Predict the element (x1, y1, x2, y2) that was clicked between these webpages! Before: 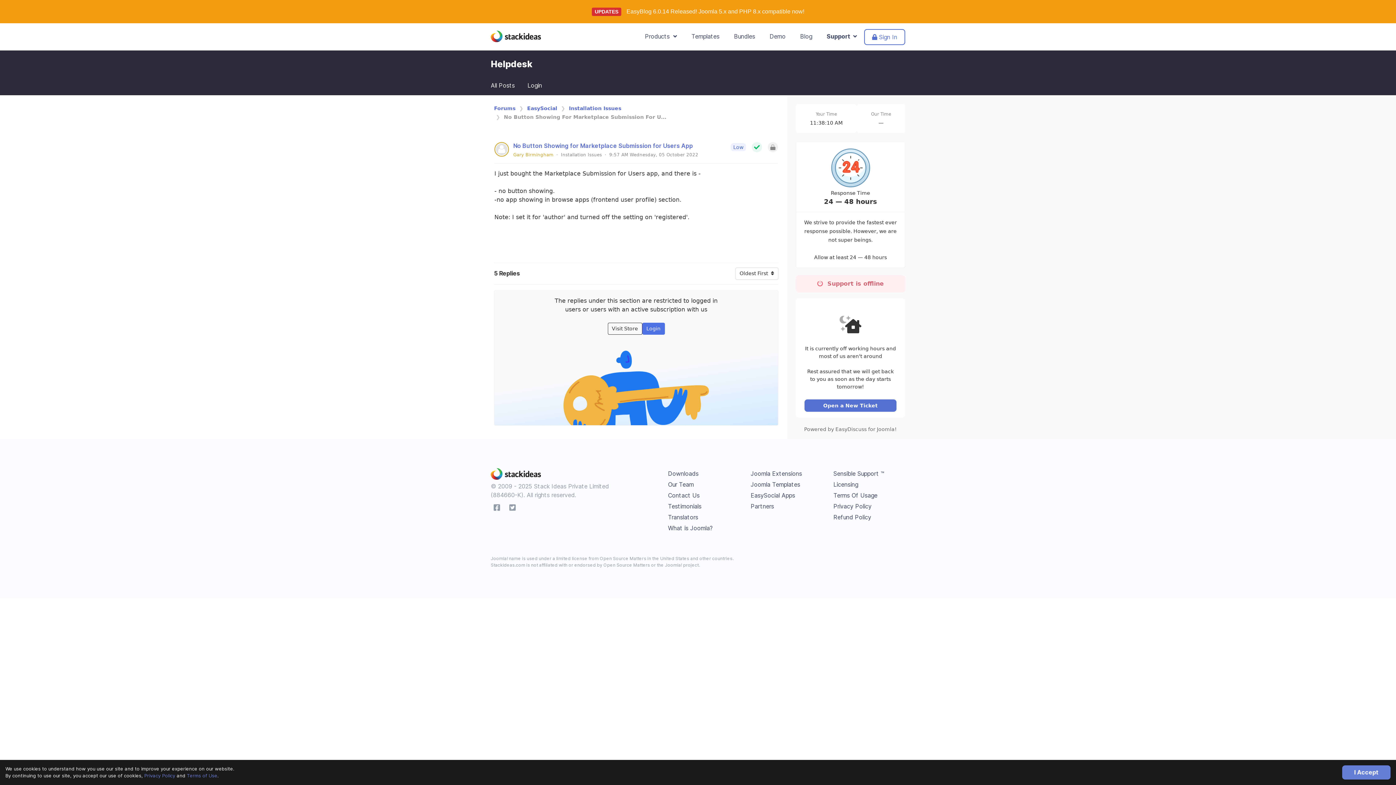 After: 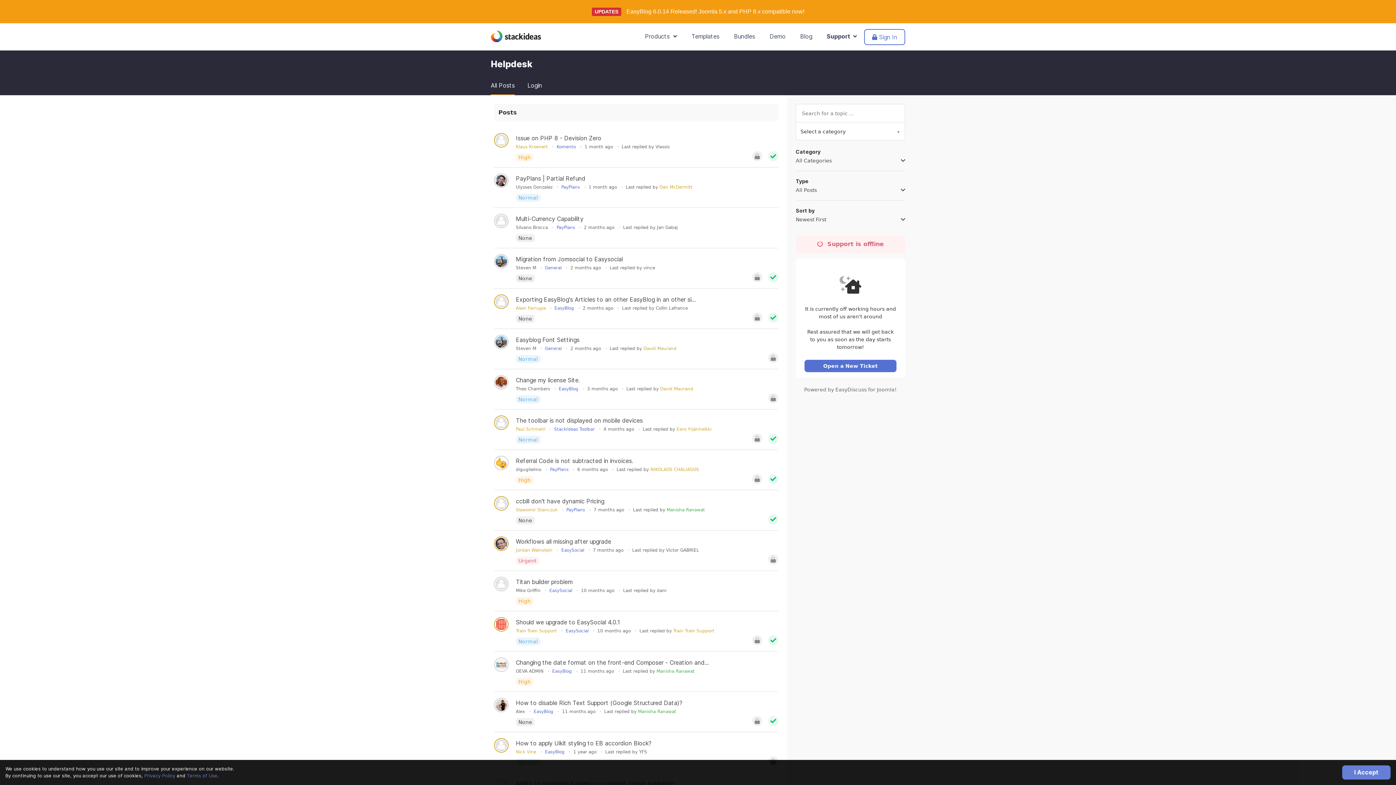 Action: label: Forums bbox: (494, 105, 515, 111)